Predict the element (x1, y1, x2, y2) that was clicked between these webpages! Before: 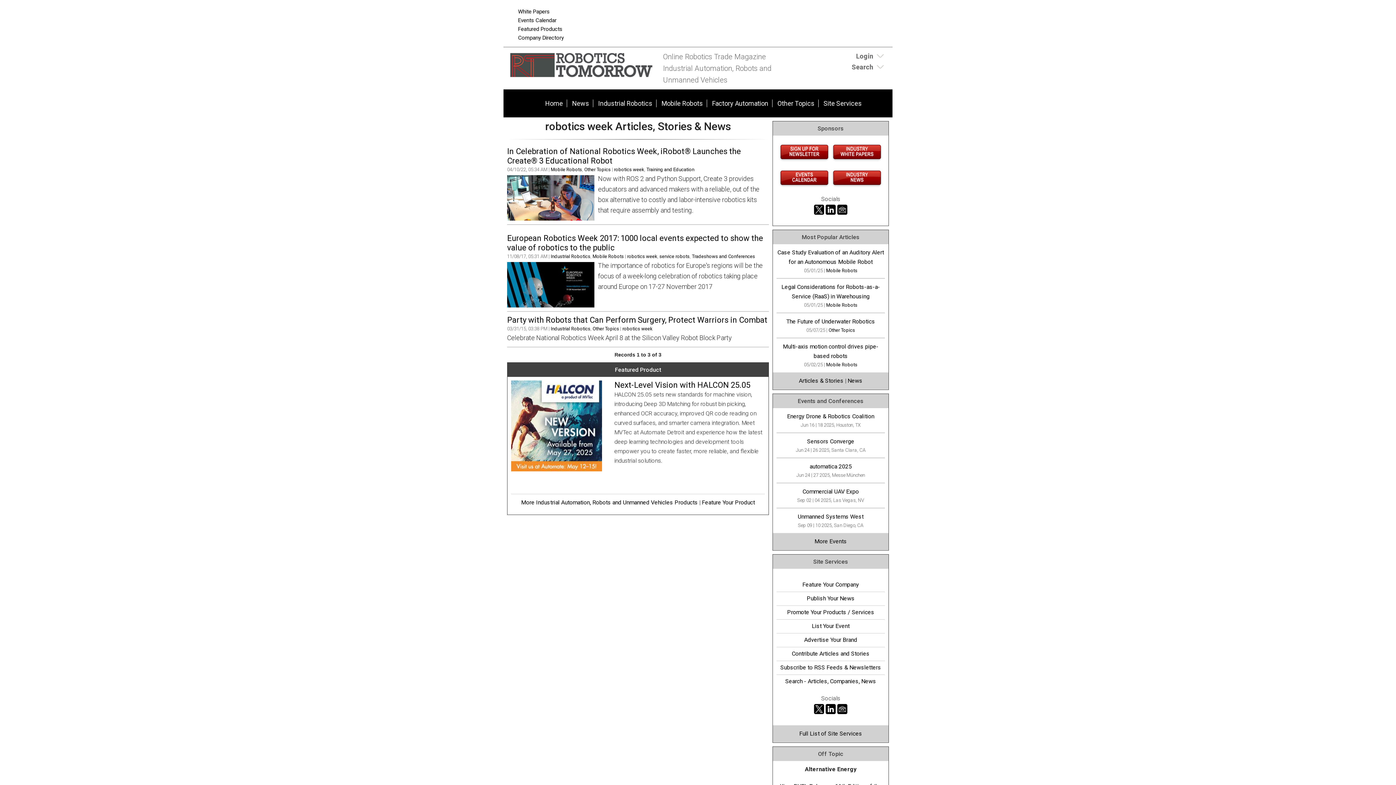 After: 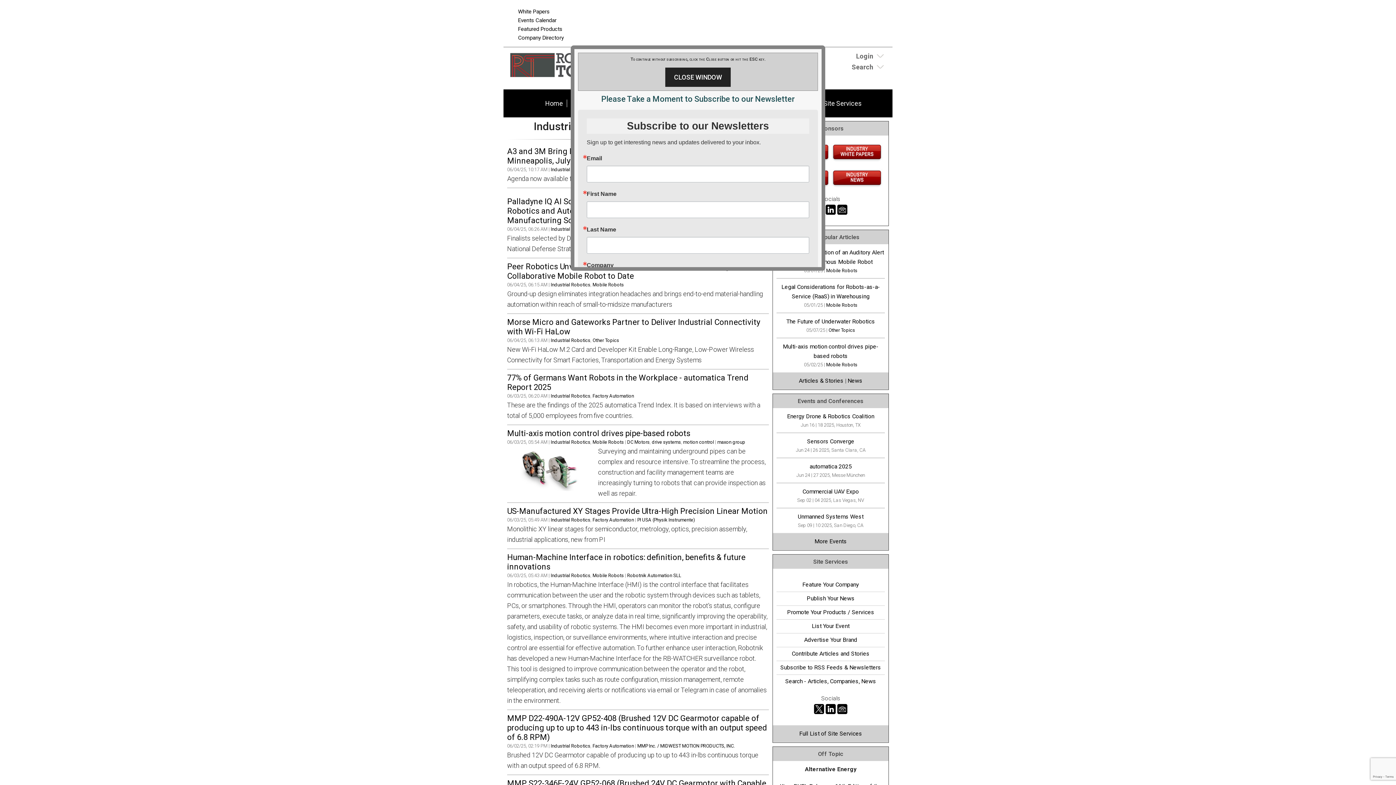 Action: label: Industrial Robotics bbox: (550, 326, 590, 331)